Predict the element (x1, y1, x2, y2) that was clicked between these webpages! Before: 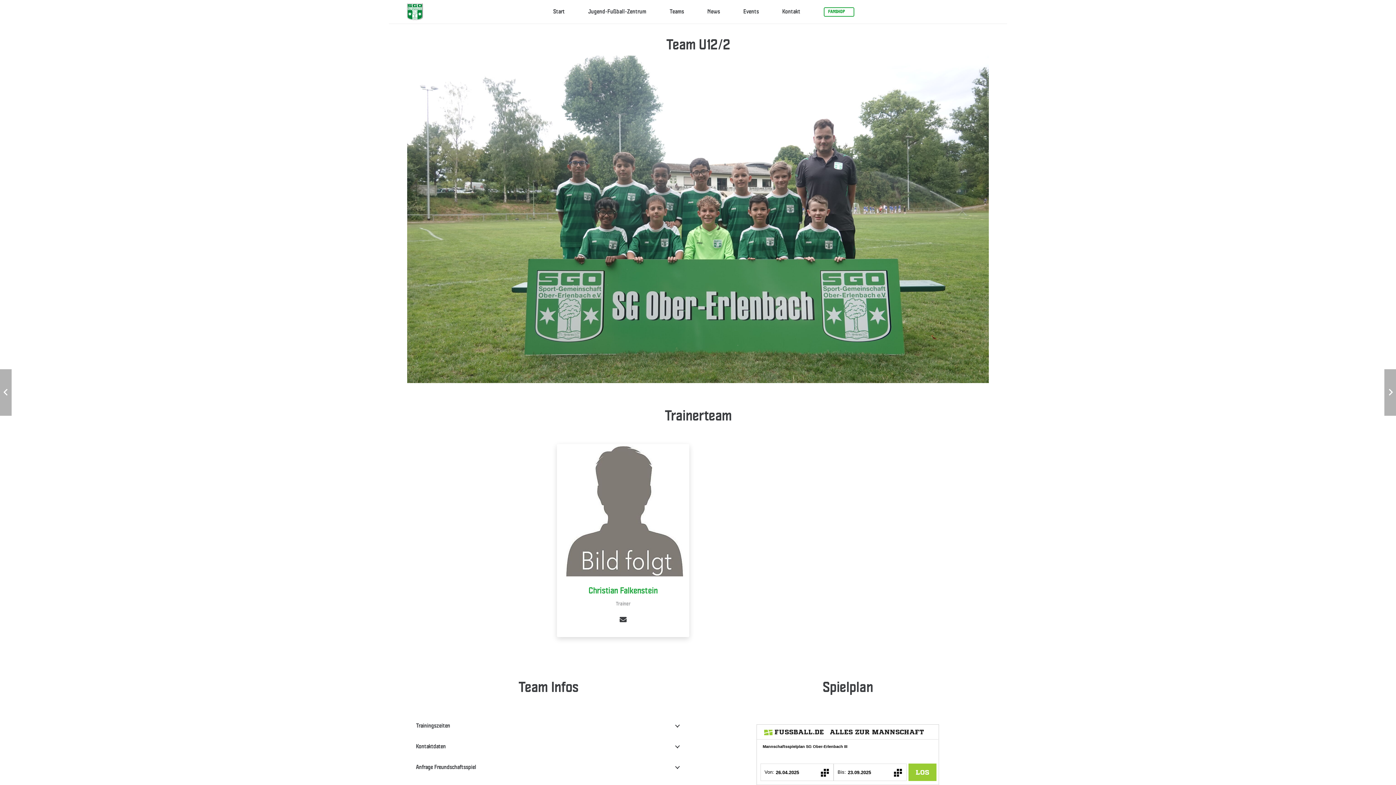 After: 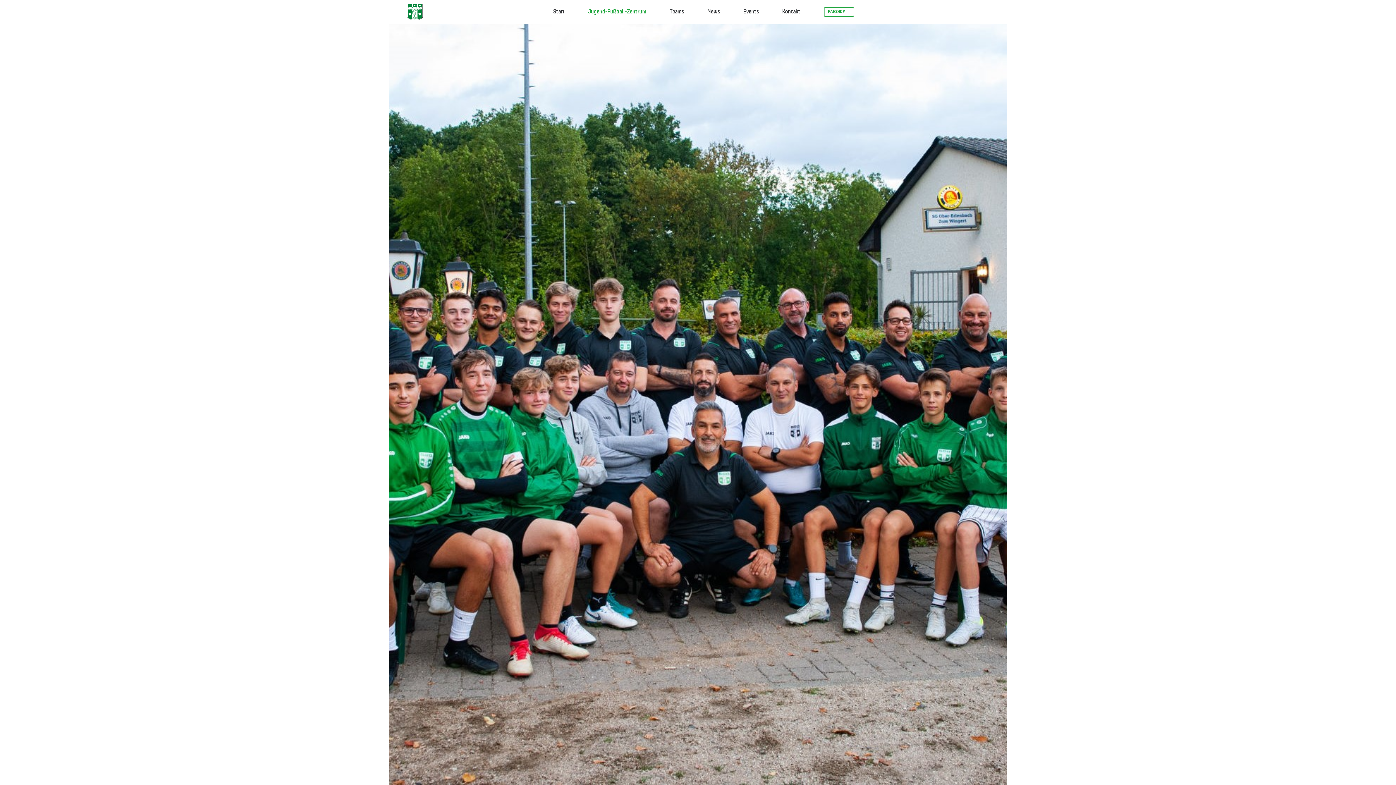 Action: label: Jugend-Fußball-Zentrum bbox: (576, 0, 658, 23)